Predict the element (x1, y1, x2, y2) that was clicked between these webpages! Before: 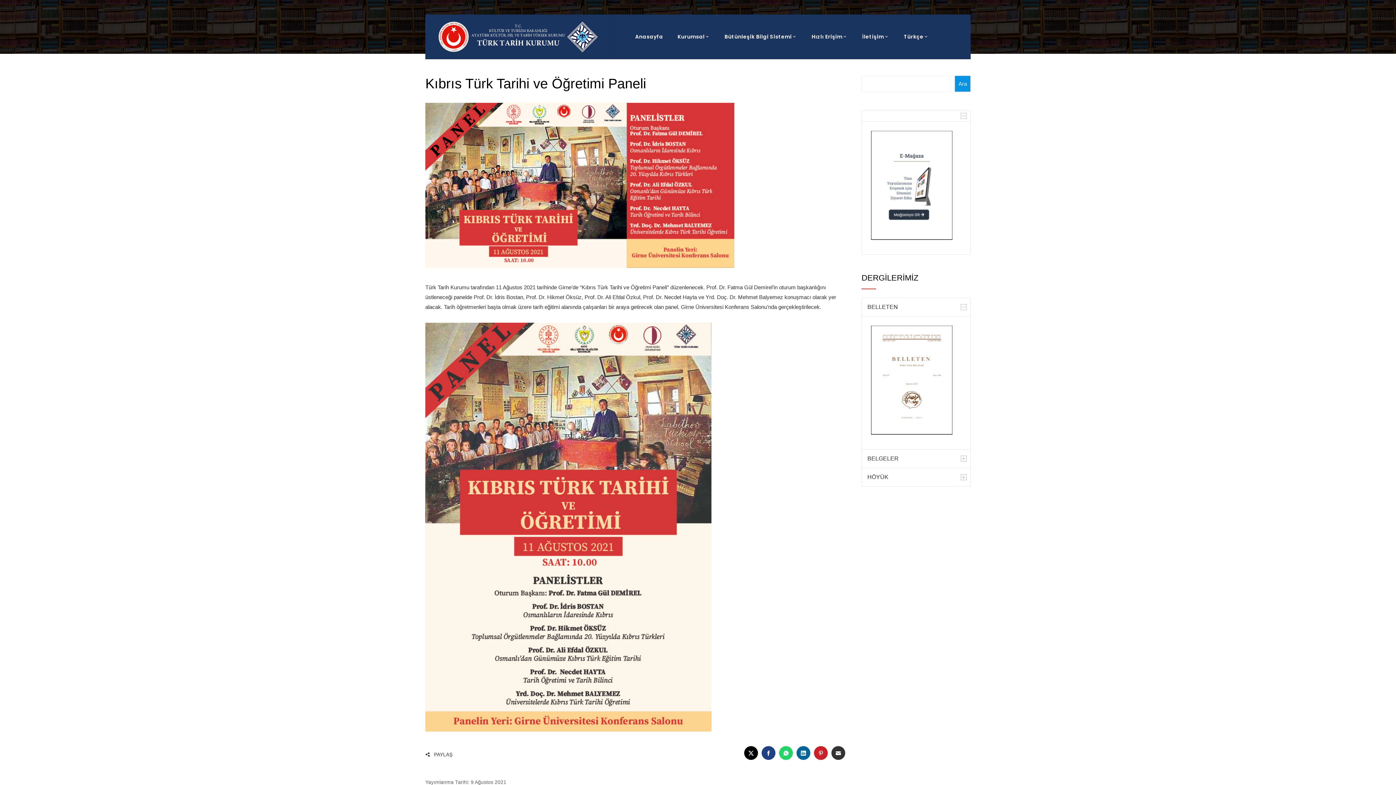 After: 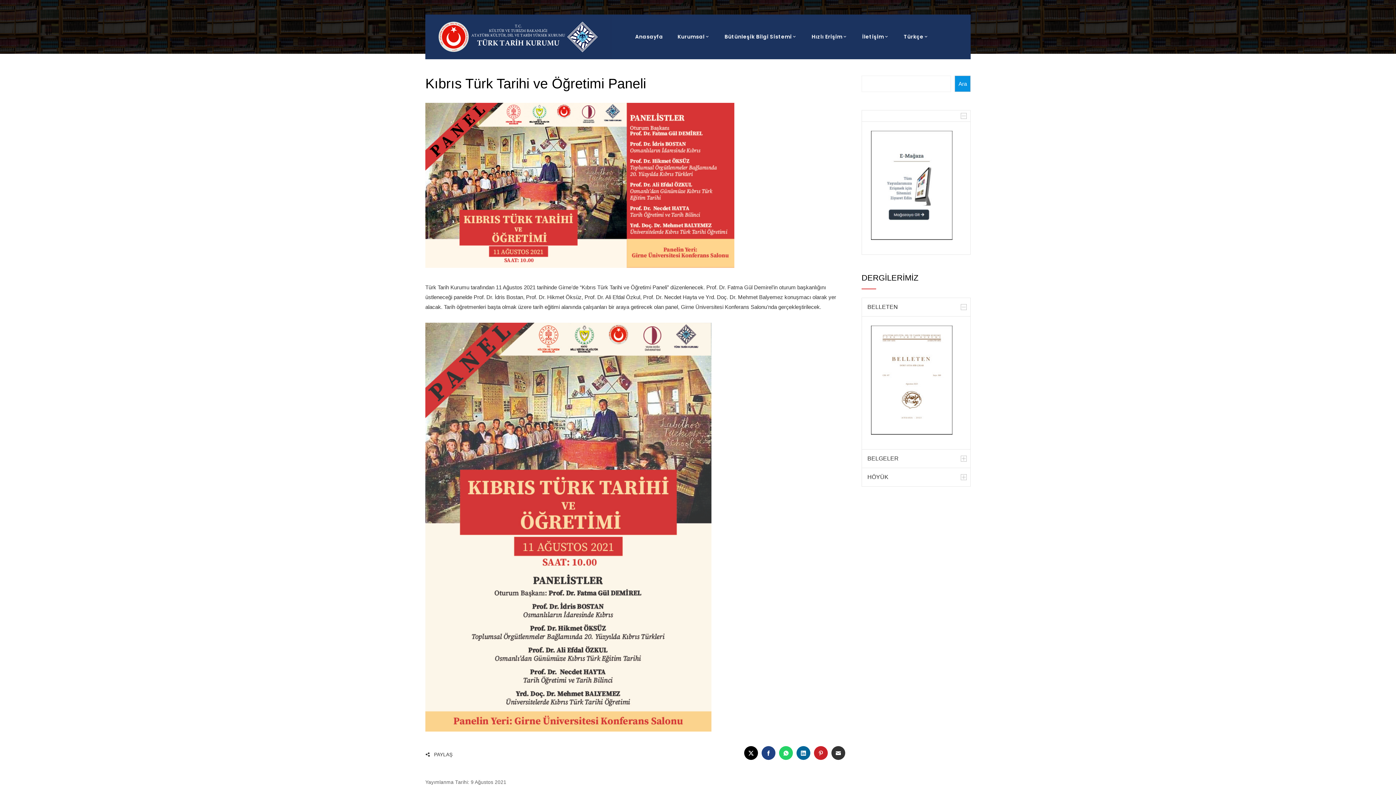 Action: bbox: (425, 523, 711, 529)